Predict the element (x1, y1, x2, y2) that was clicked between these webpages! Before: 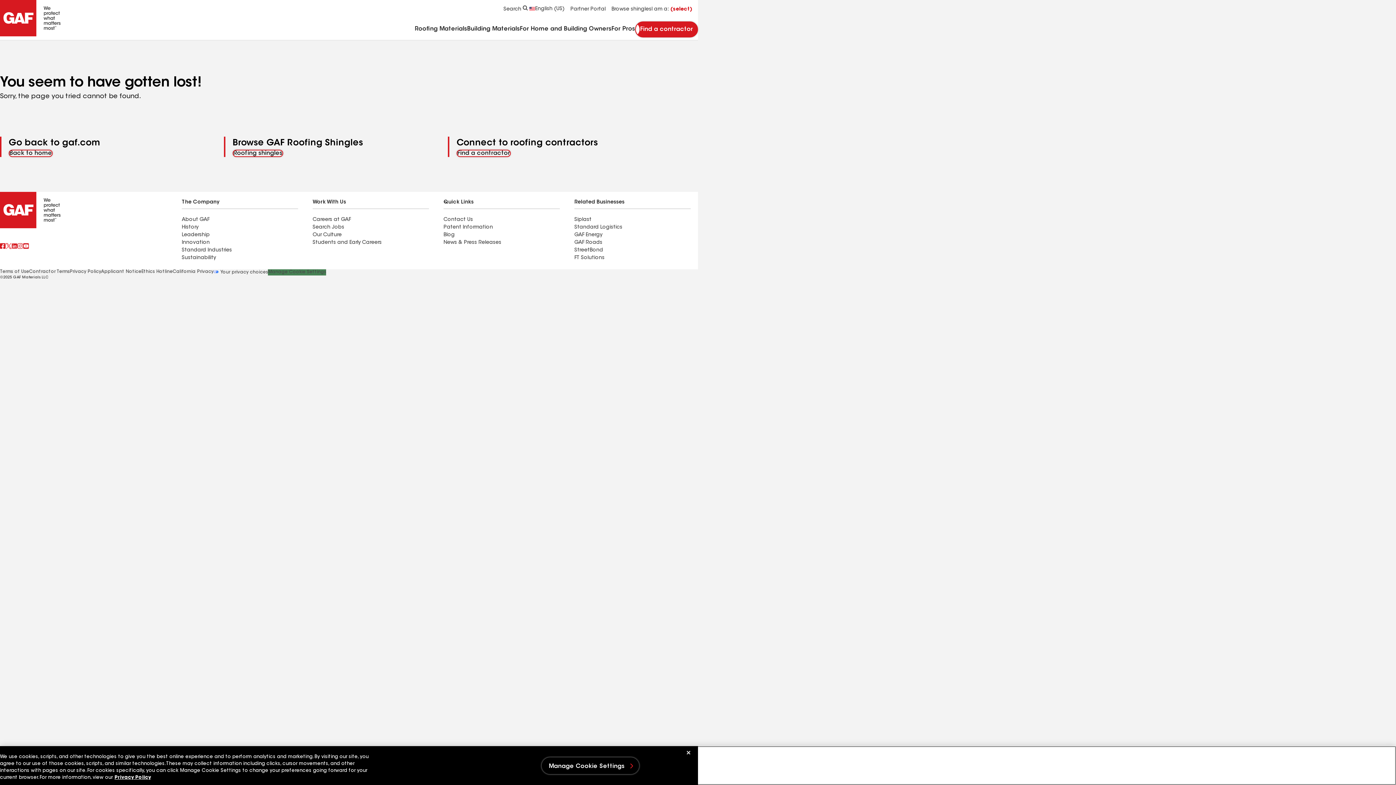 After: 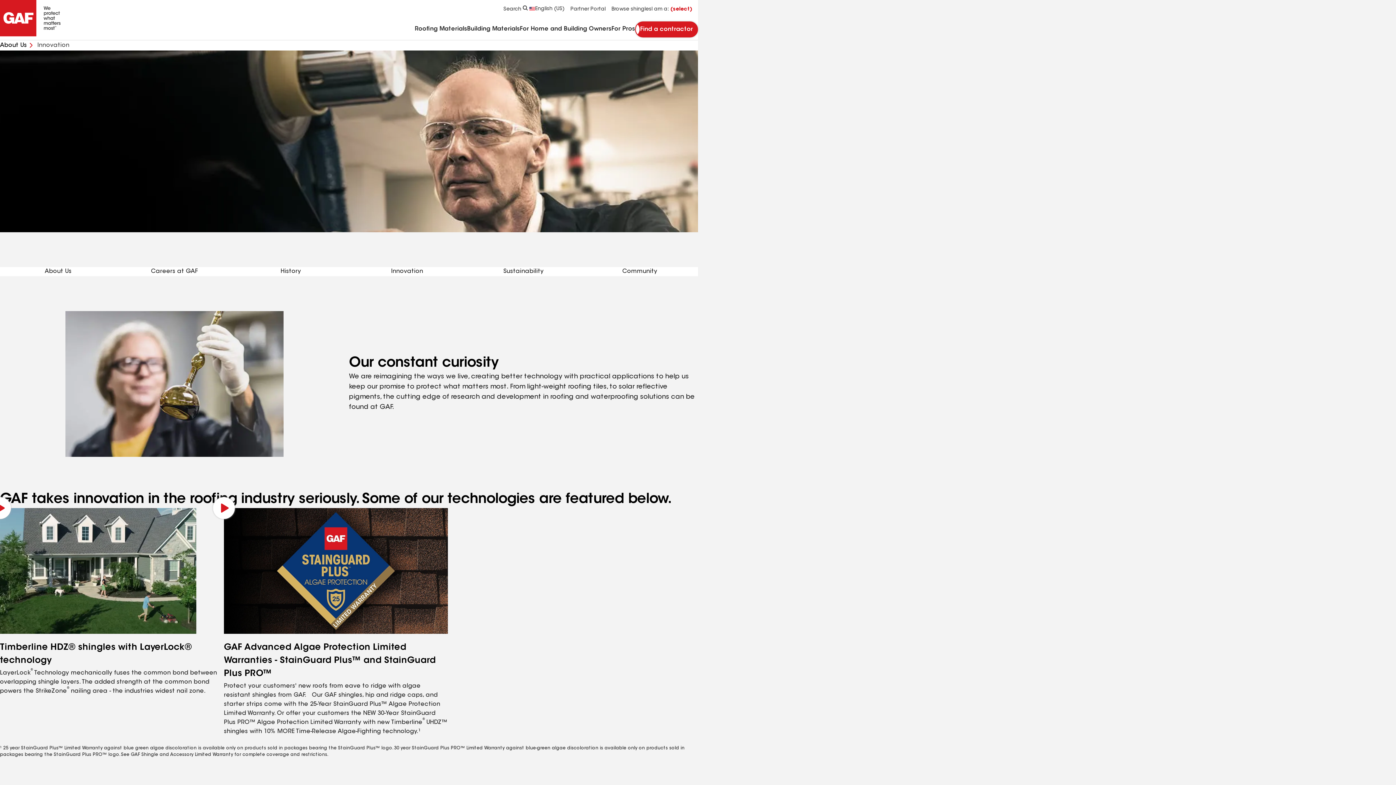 Action: bbox: (181, 240, 209, 245) label: Innovation